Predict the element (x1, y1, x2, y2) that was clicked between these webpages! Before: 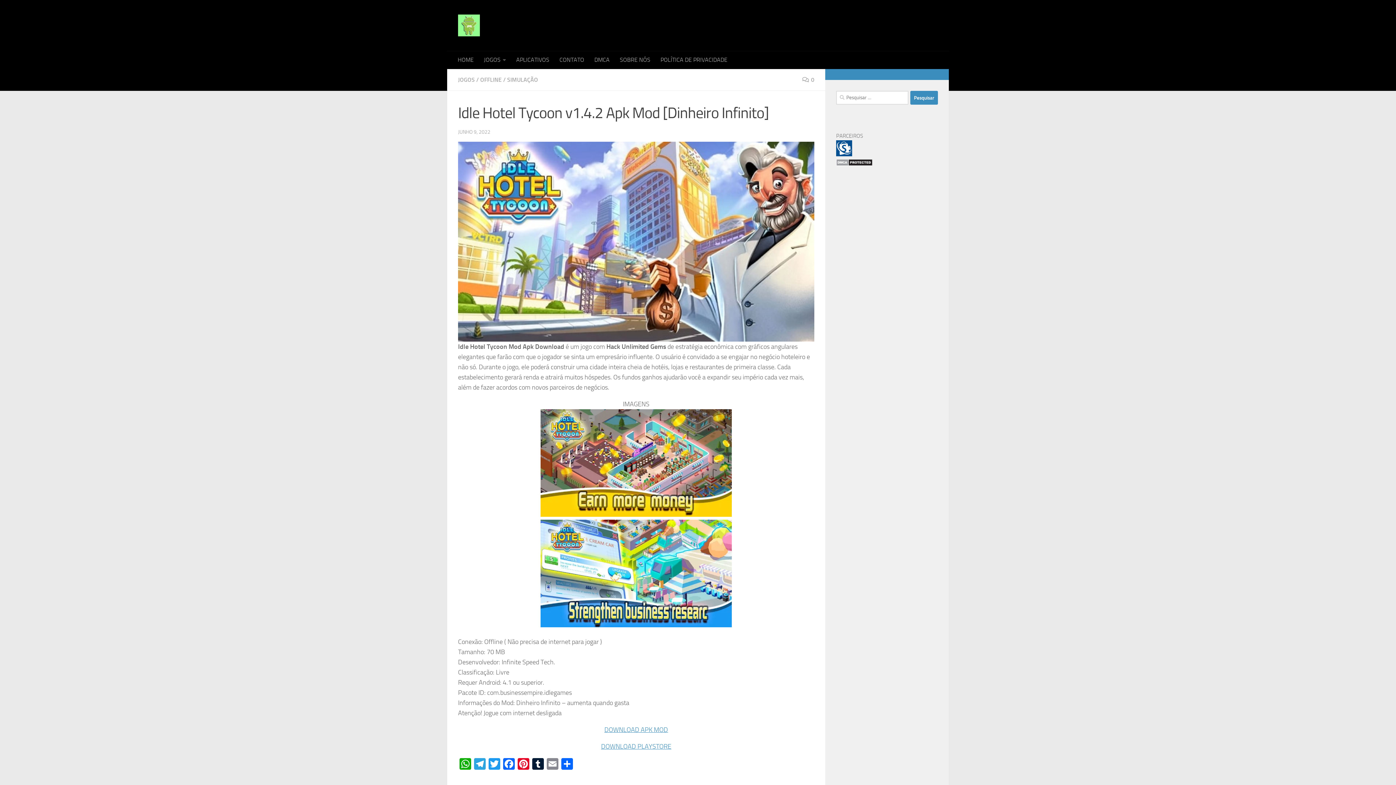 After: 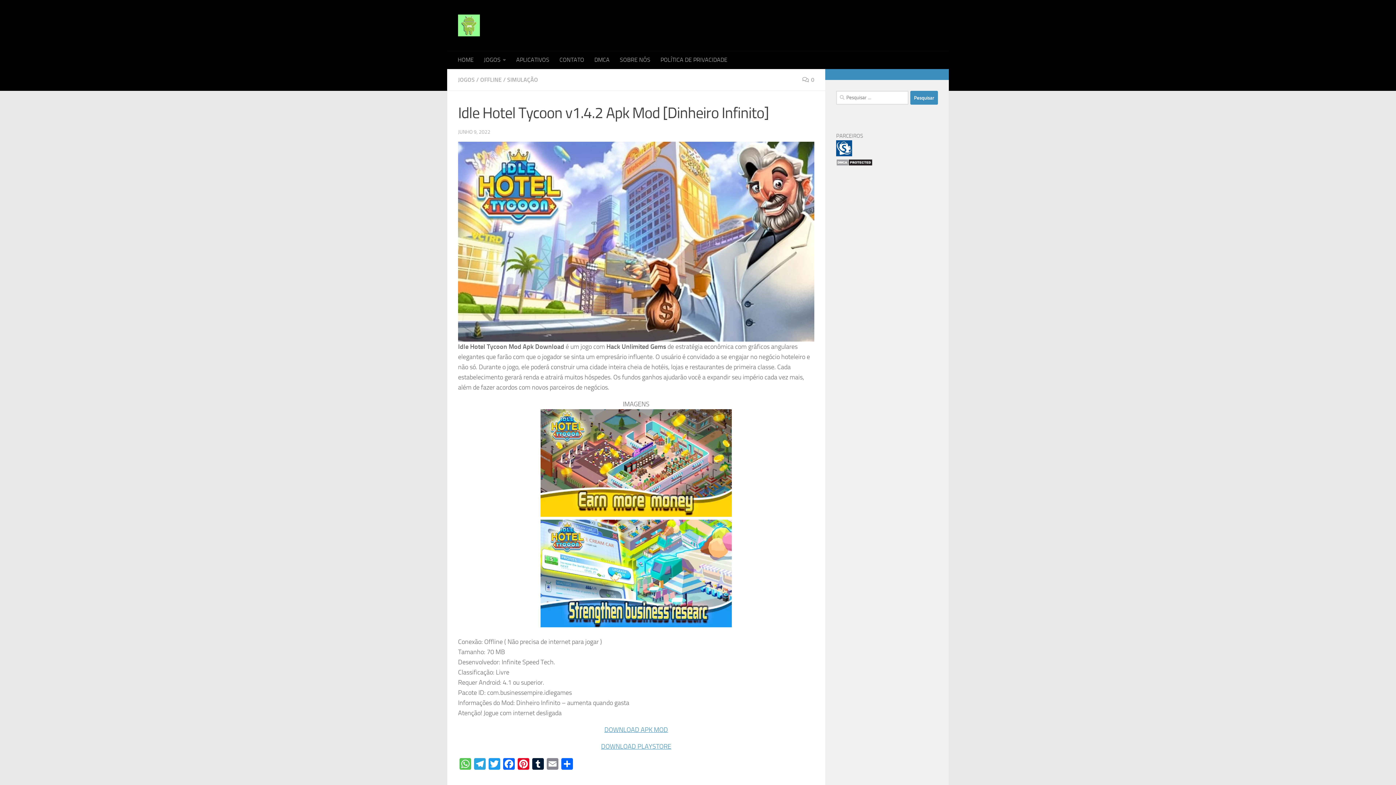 Action: label: WhatsApp bbox: (458, 758, 472, 772)